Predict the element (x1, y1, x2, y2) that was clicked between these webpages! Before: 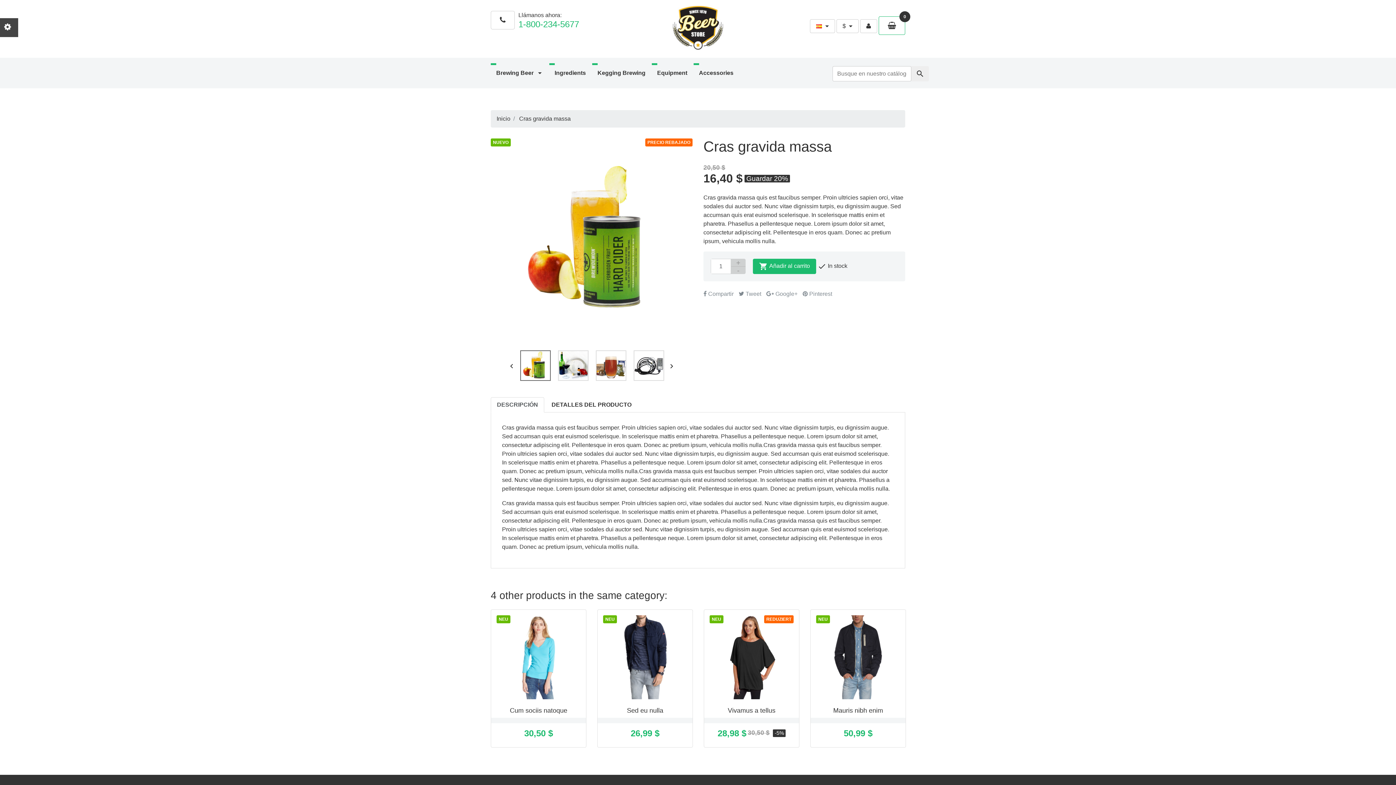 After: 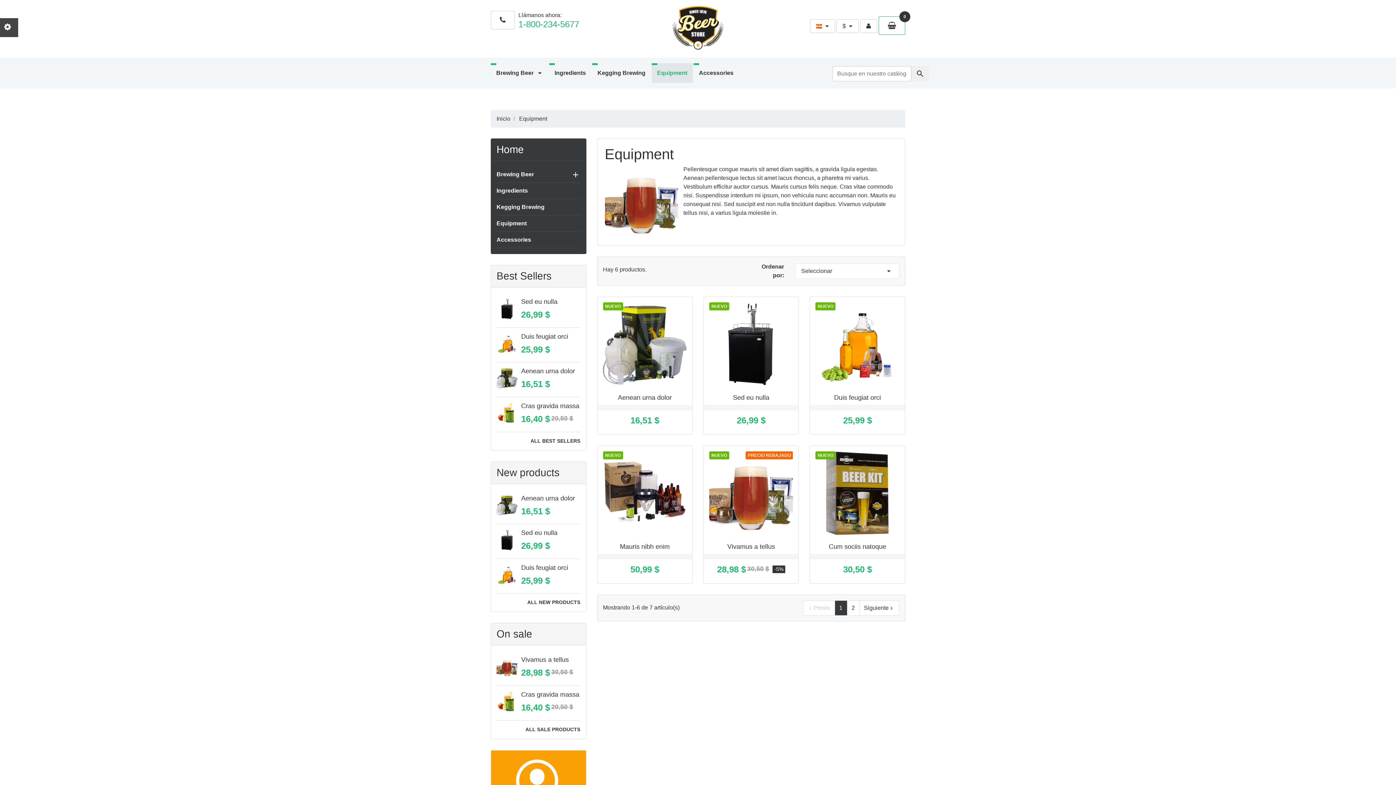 Action: bbox: (651, 63, 692, 82) label: Equipment